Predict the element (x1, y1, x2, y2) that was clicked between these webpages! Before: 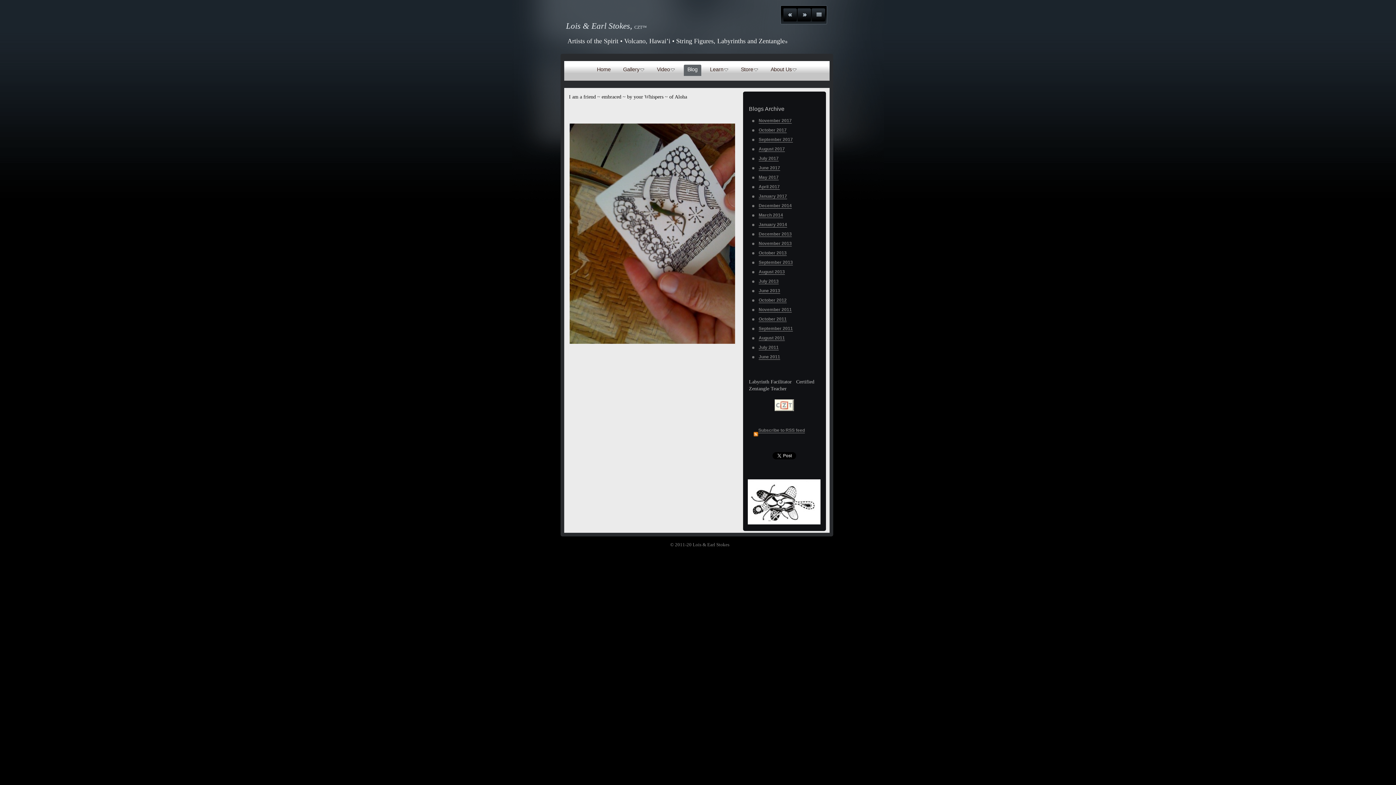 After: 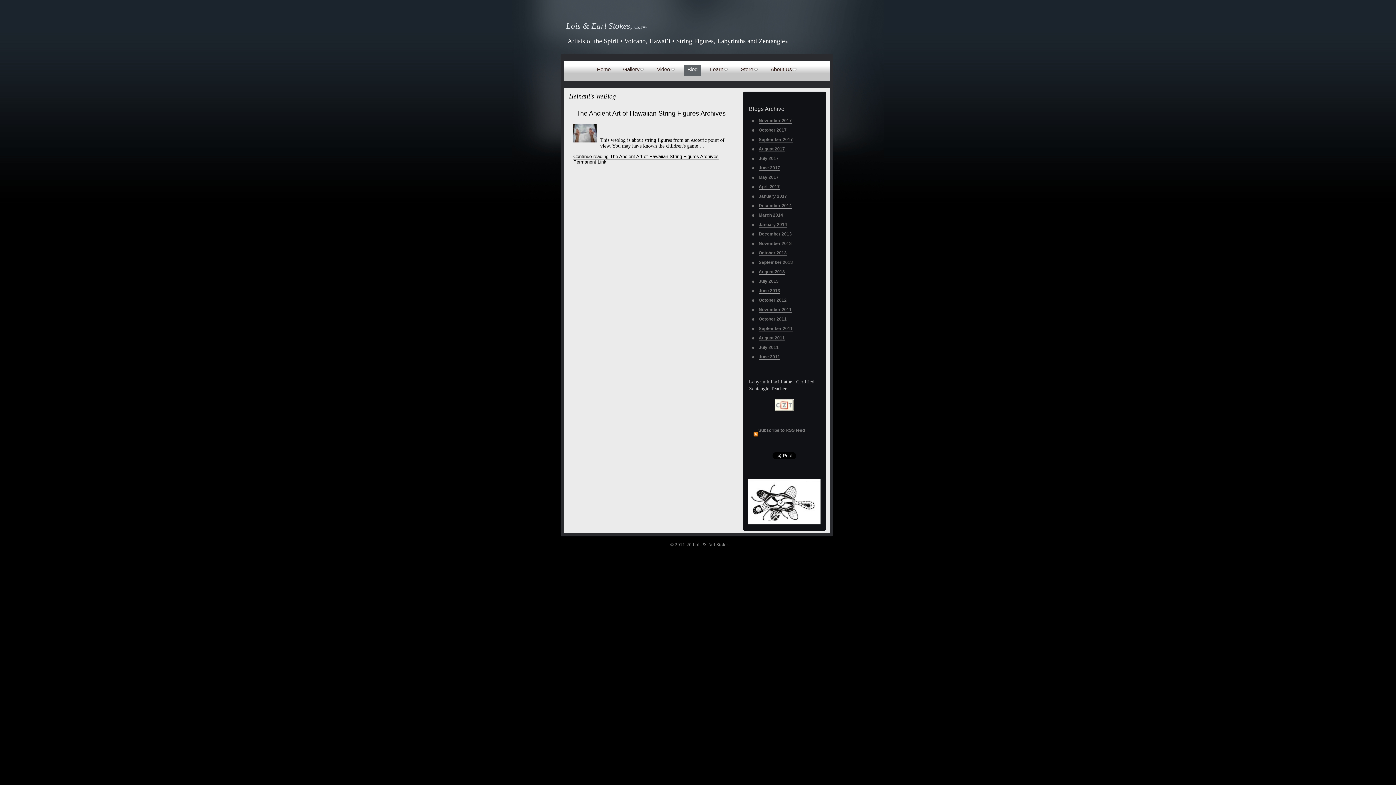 Action: bbox: (758, 354, 780, 360) label: June 2011